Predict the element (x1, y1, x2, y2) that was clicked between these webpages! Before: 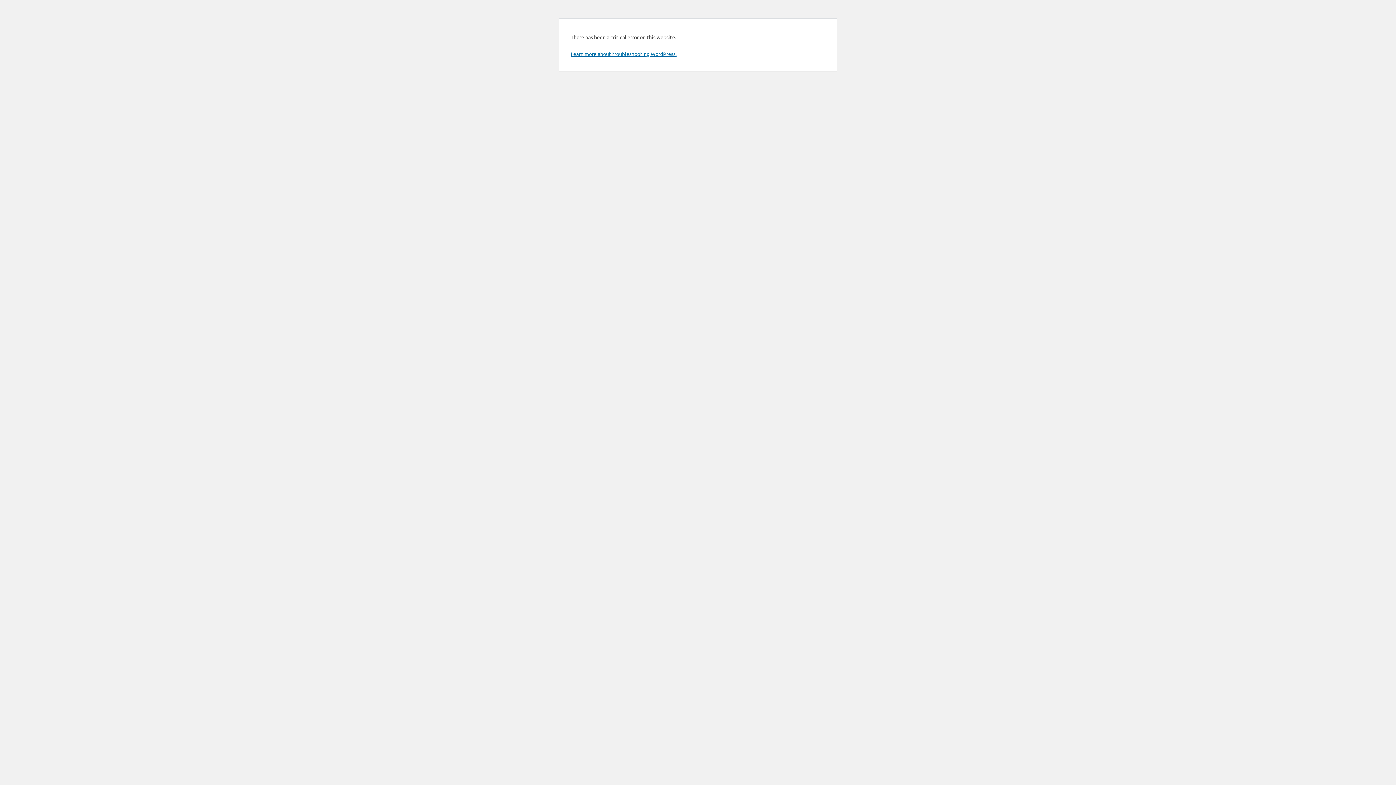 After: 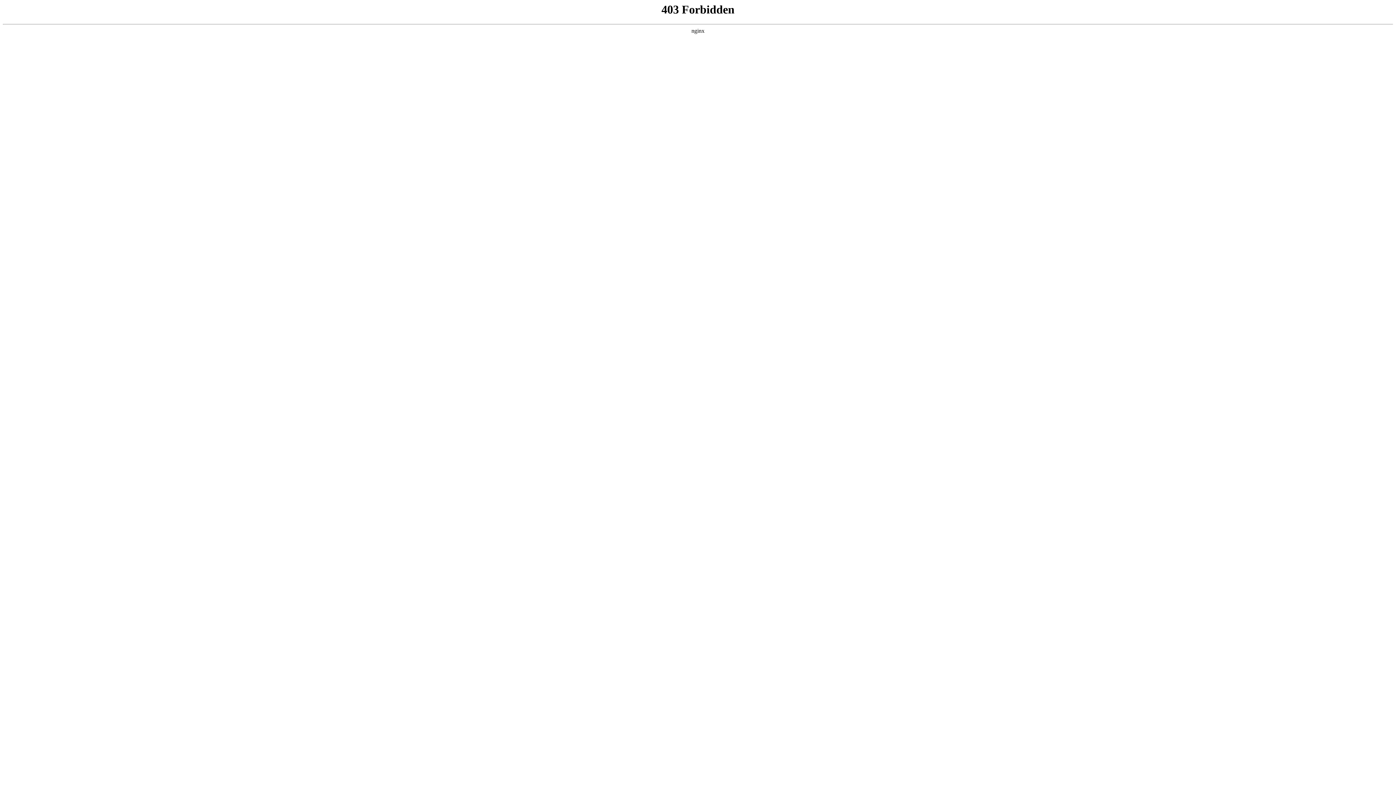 Action: bbox: (570, 50, 676, 57) label: Learn more about troubleshooting WordPress.